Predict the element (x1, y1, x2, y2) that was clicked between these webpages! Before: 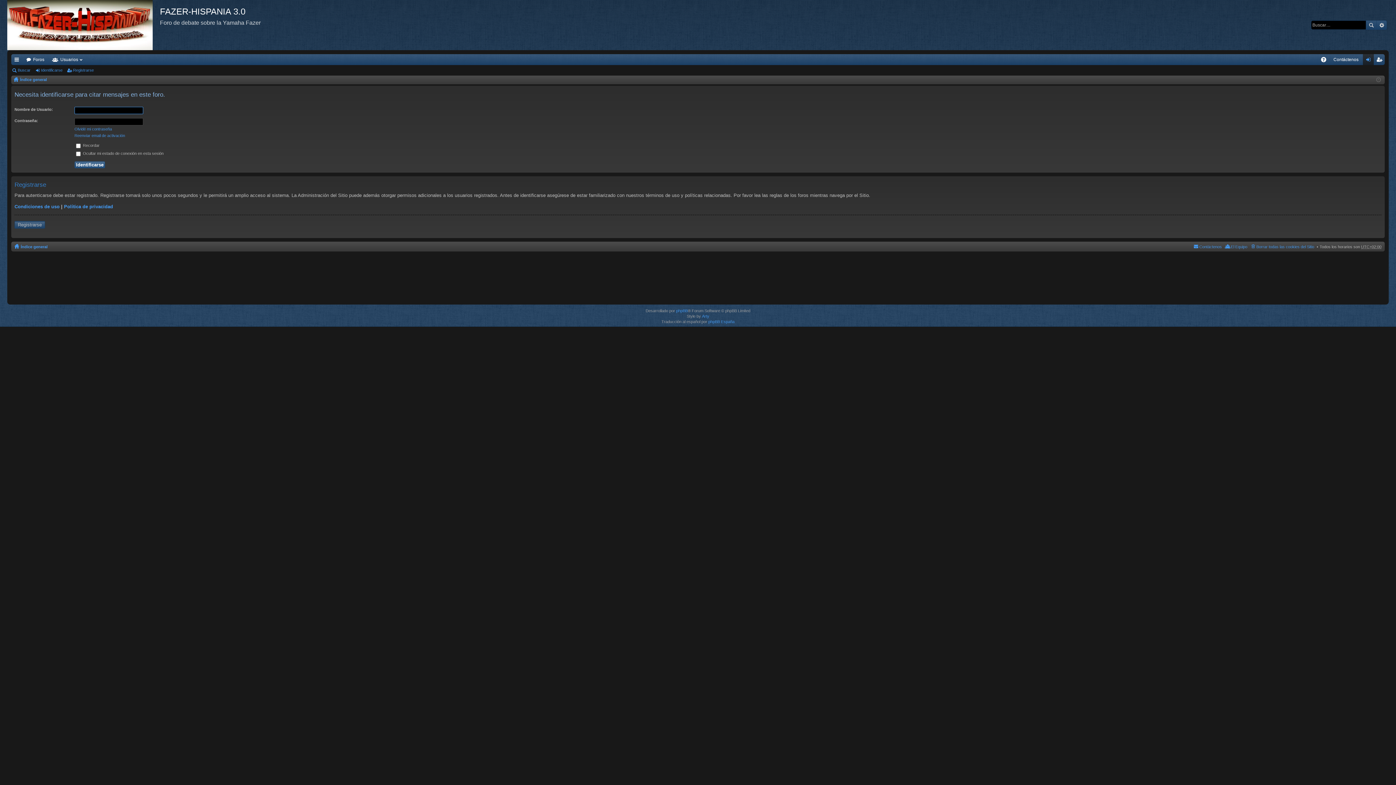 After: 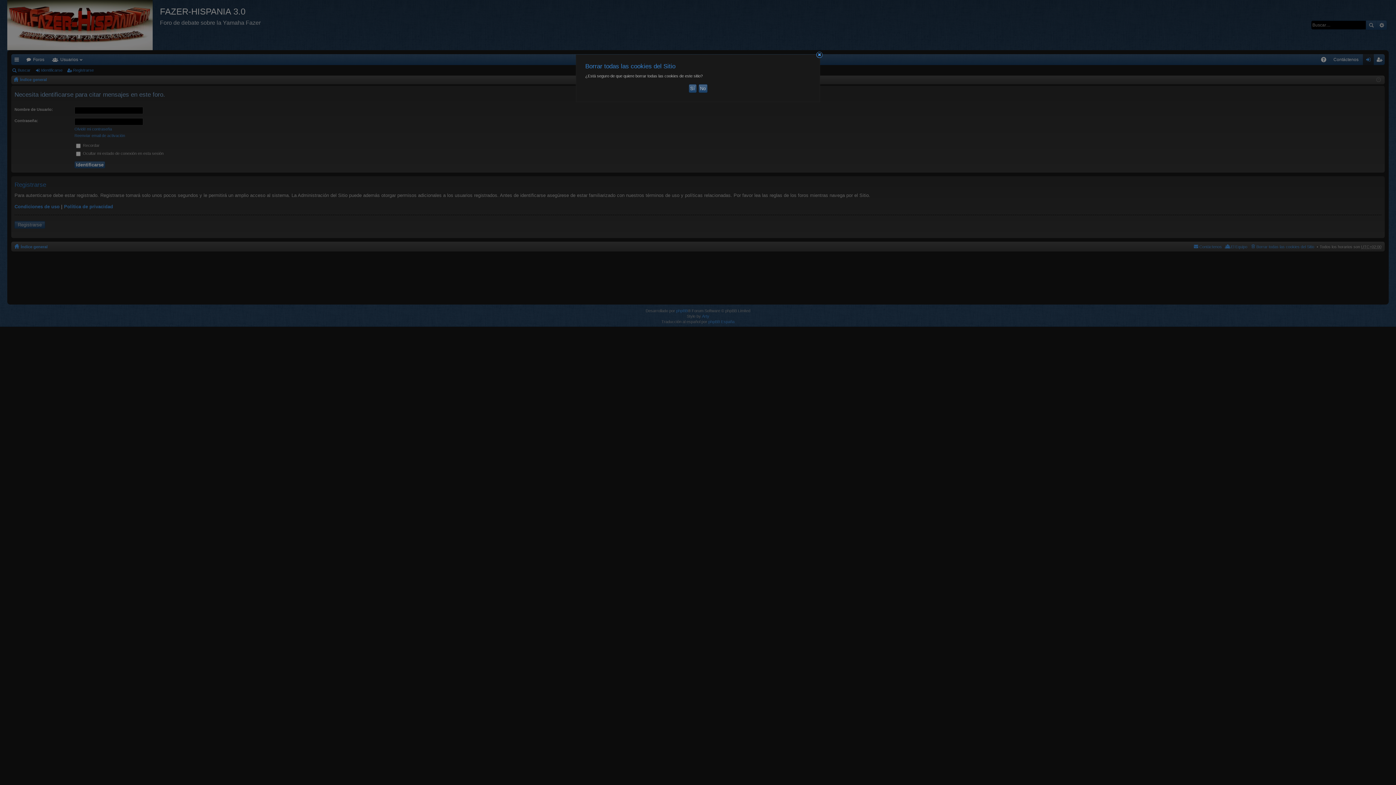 Action: label: Borrar todas las cookies del Sitio bbox: (1250, 242, 1314, 250)